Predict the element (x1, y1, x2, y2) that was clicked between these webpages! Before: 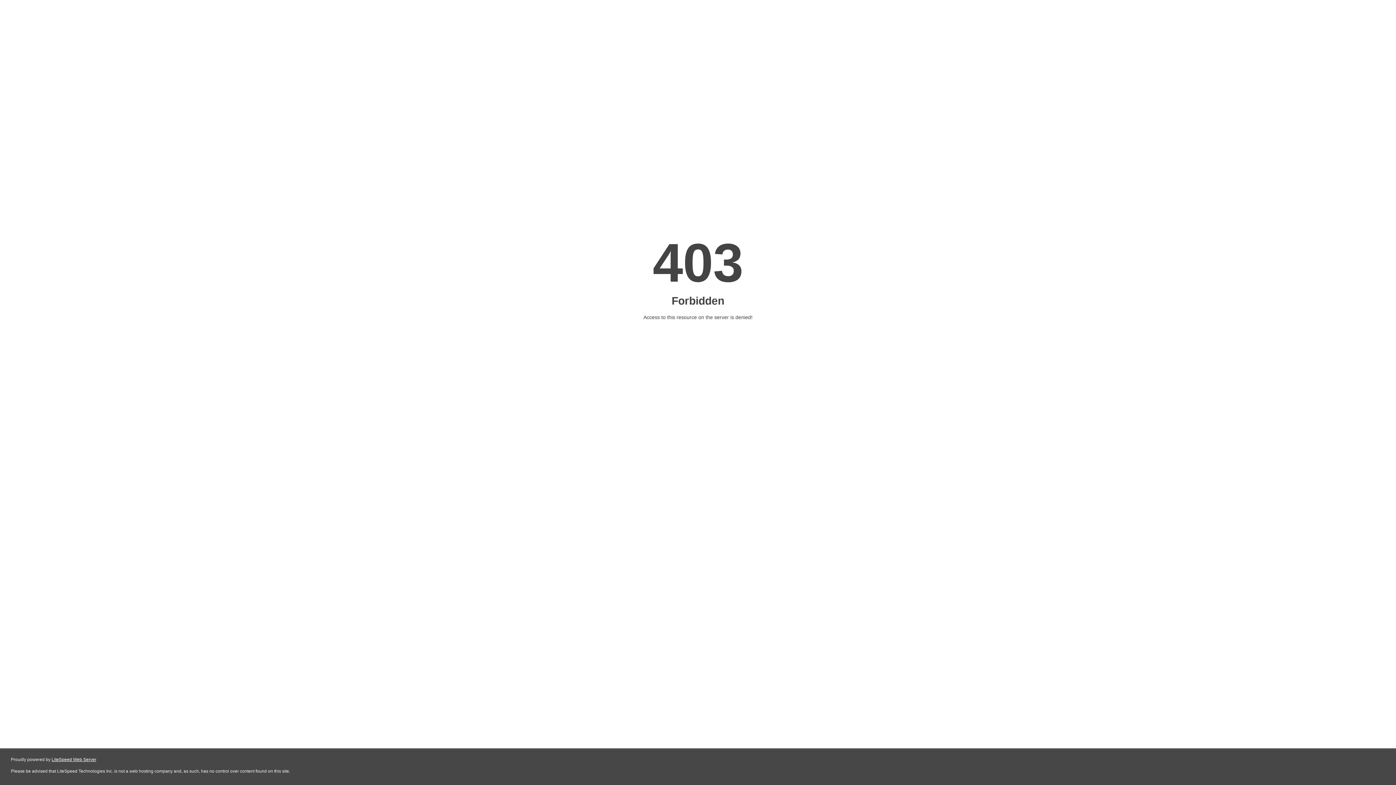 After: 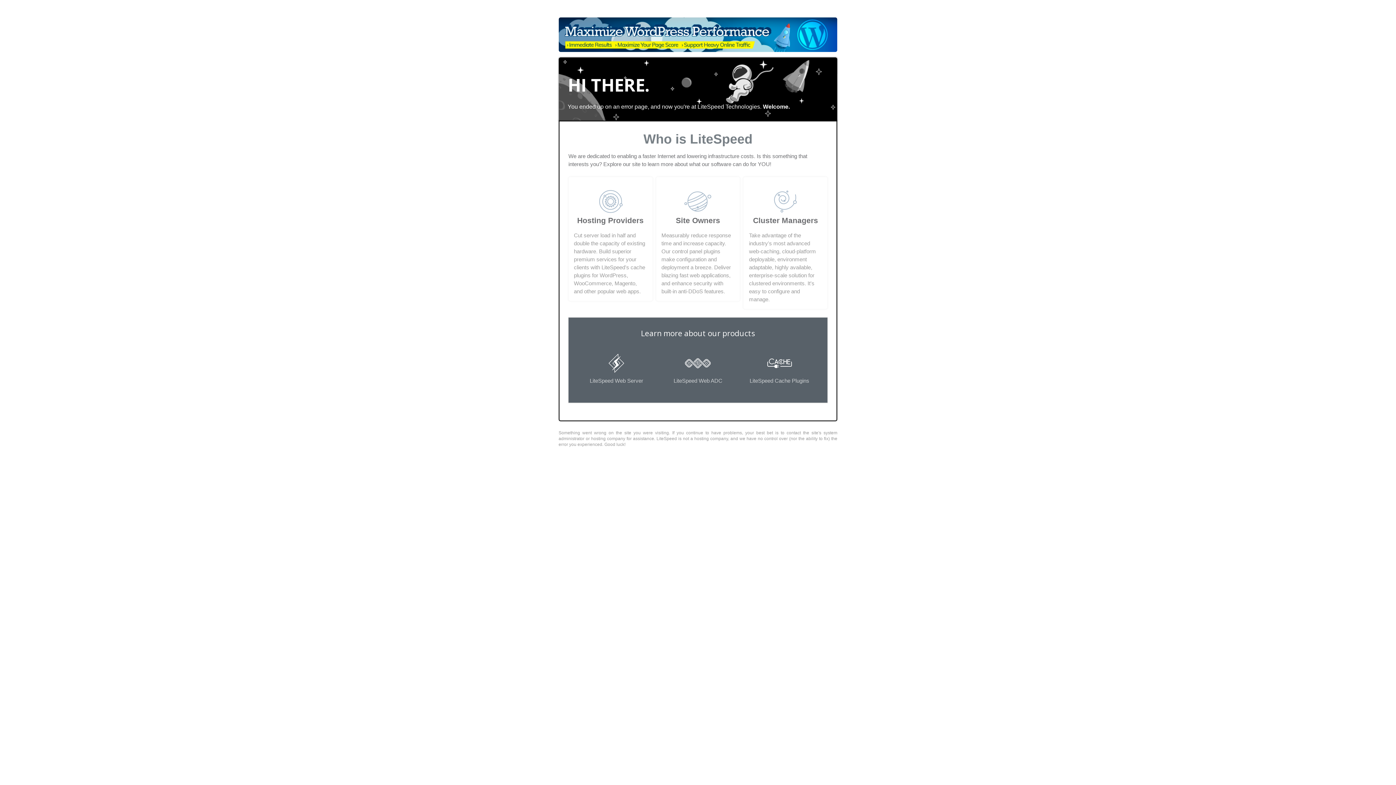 Action: label: LiteSpeed Web Server bbox: (51, 757, 96, 762)